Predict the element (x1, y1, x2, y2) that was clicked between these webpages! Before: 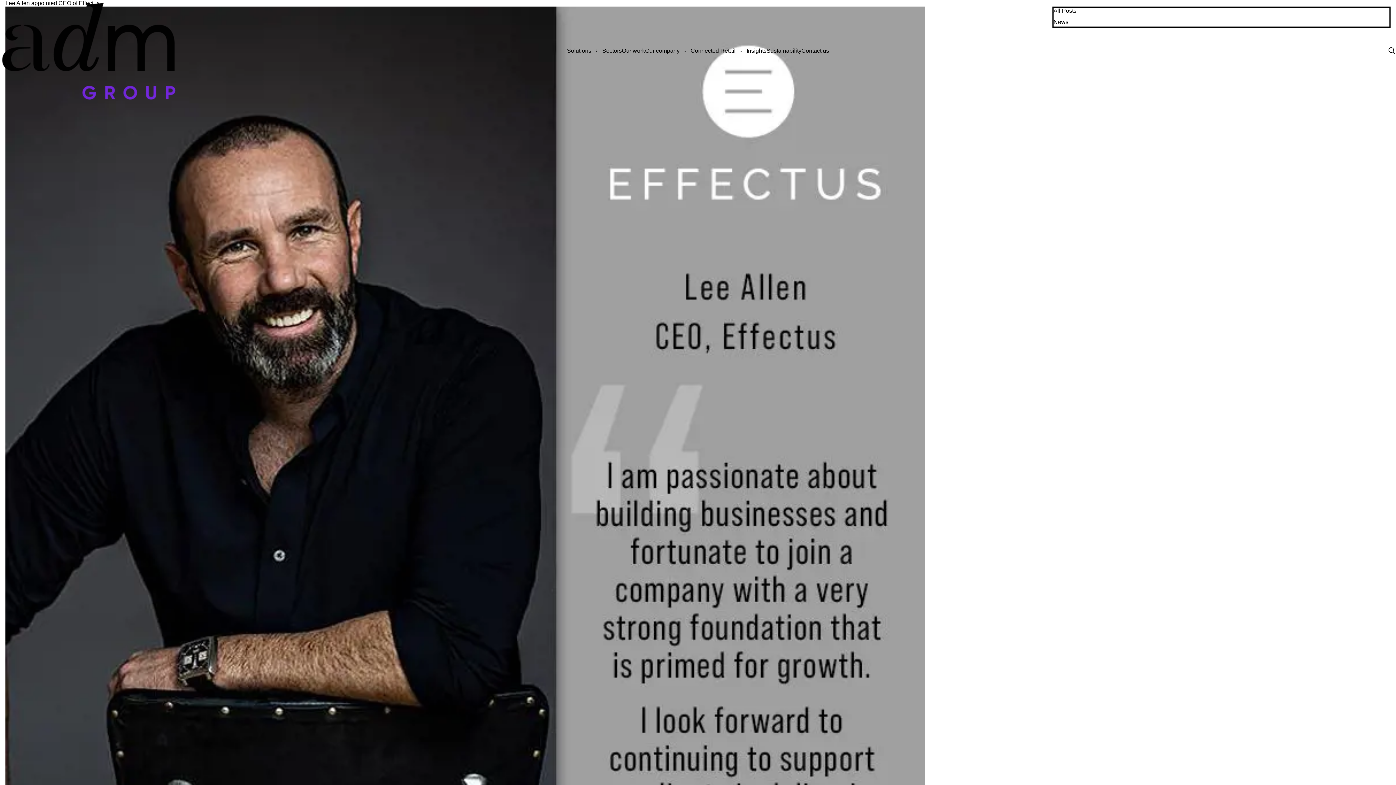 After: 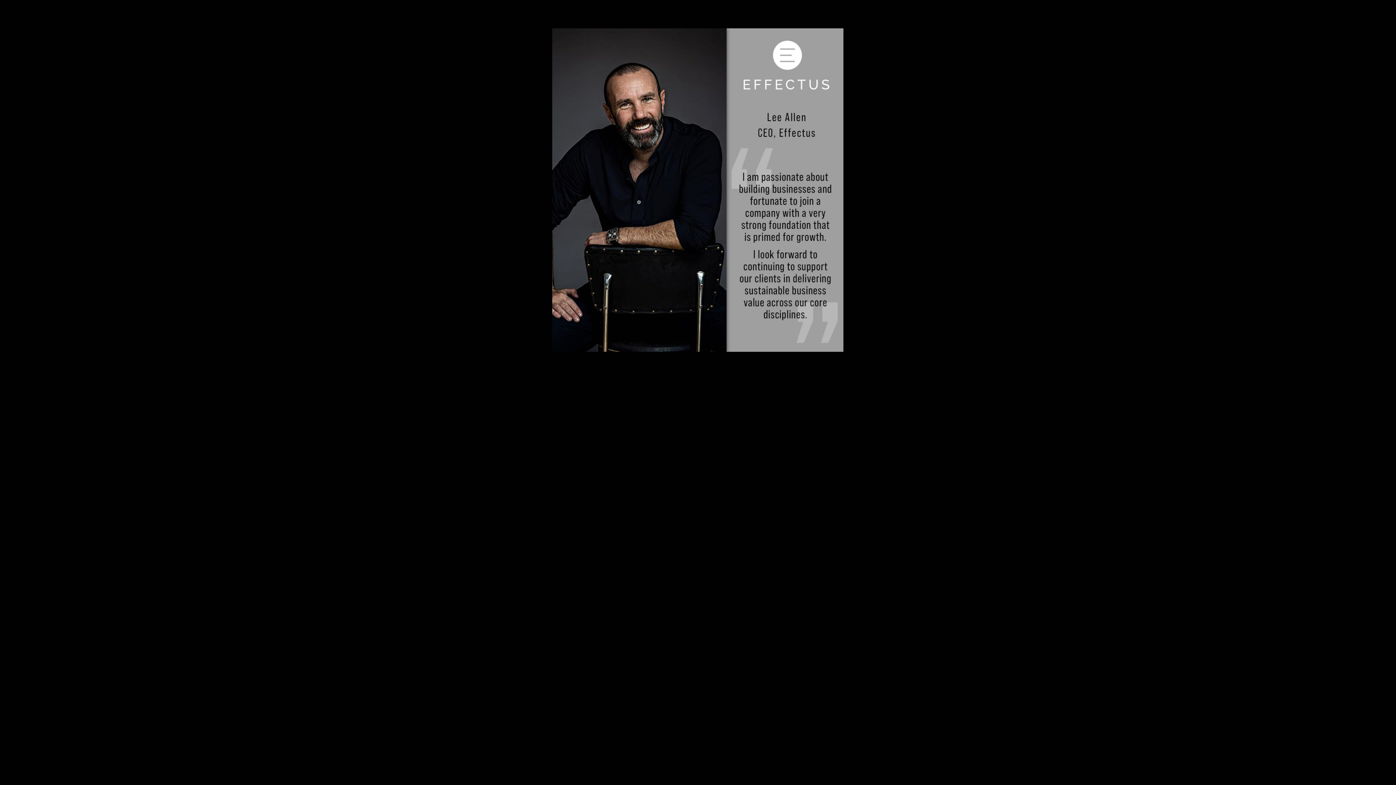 Action: label: Open image bbox: (5, 6, 925, 1028)